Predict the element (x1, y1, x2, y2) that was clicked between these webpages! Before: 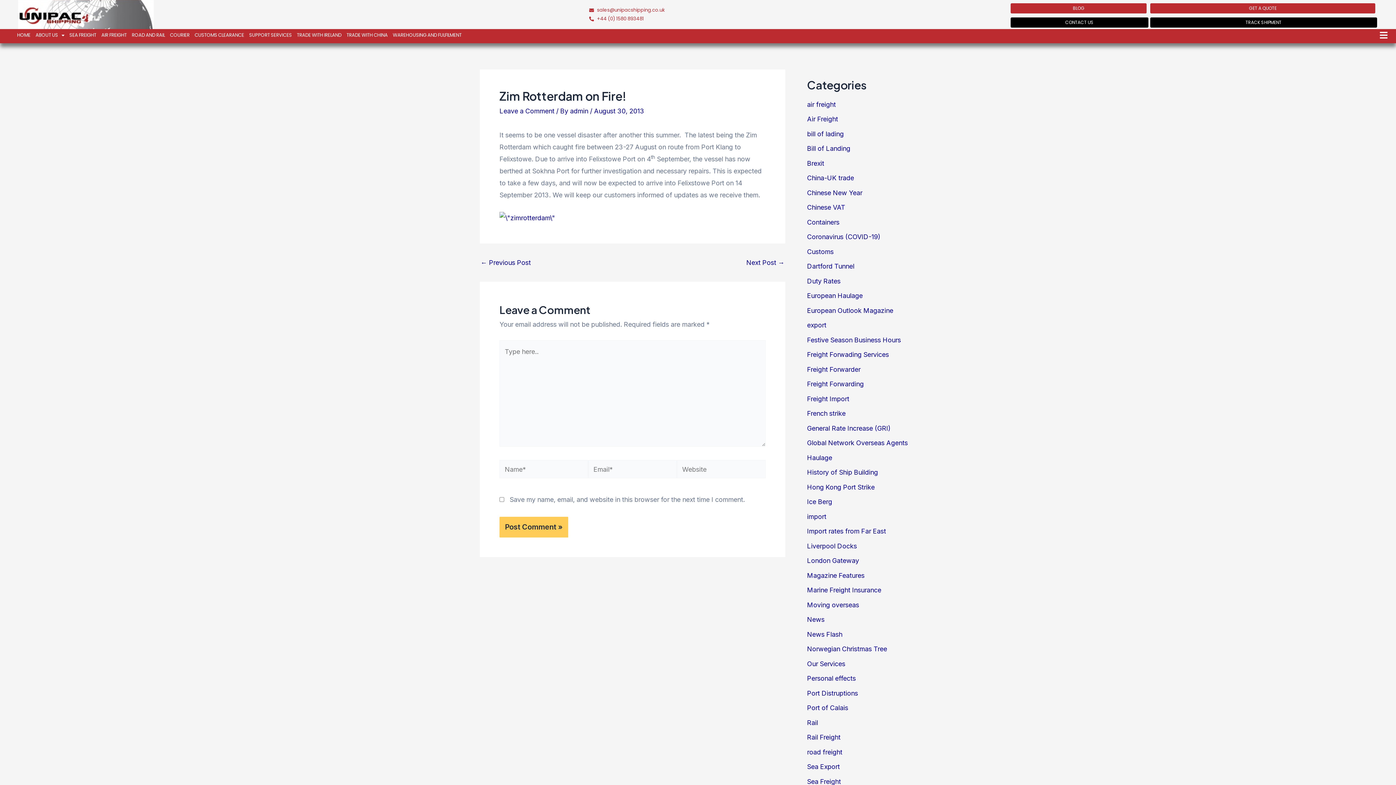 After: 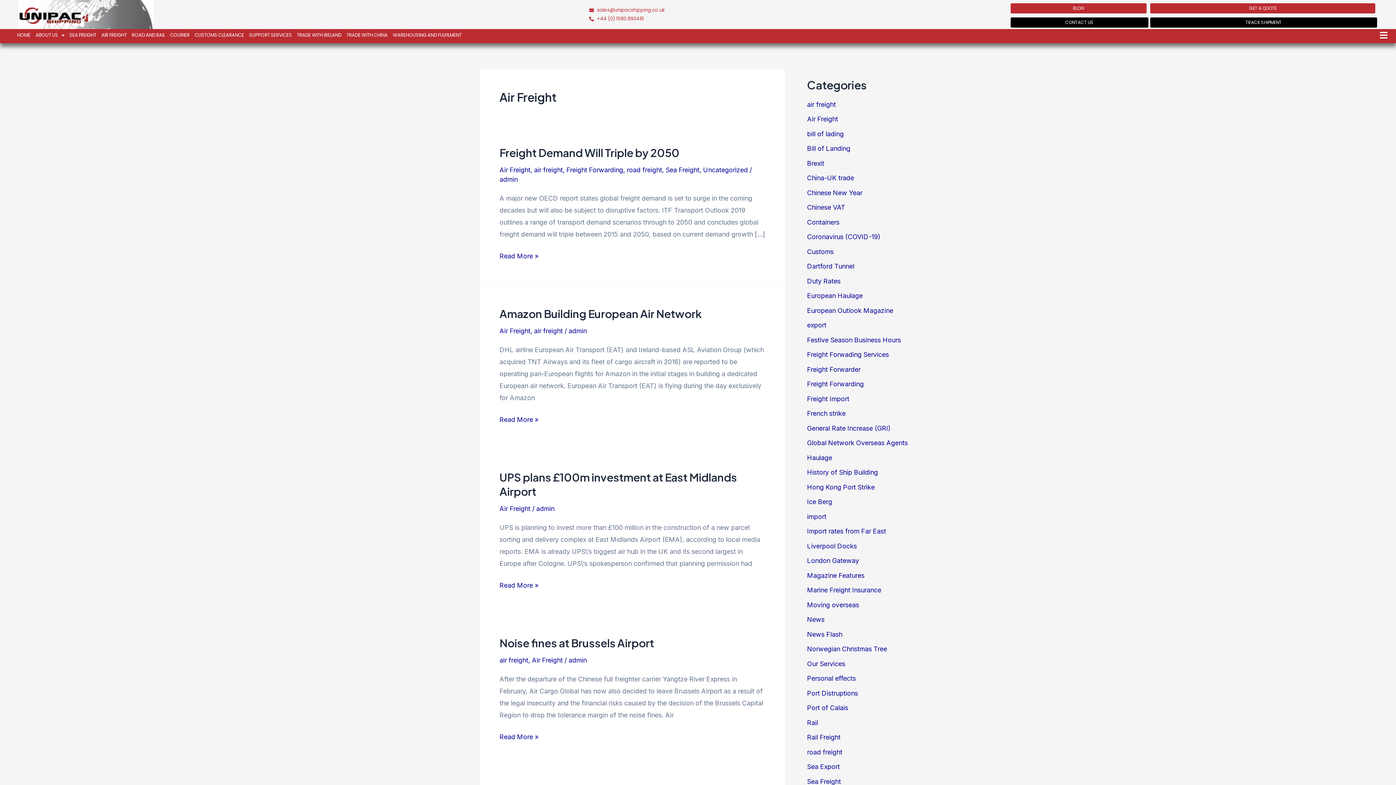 Action: label: Air Freight bbox: (807, 115, 838, 123)